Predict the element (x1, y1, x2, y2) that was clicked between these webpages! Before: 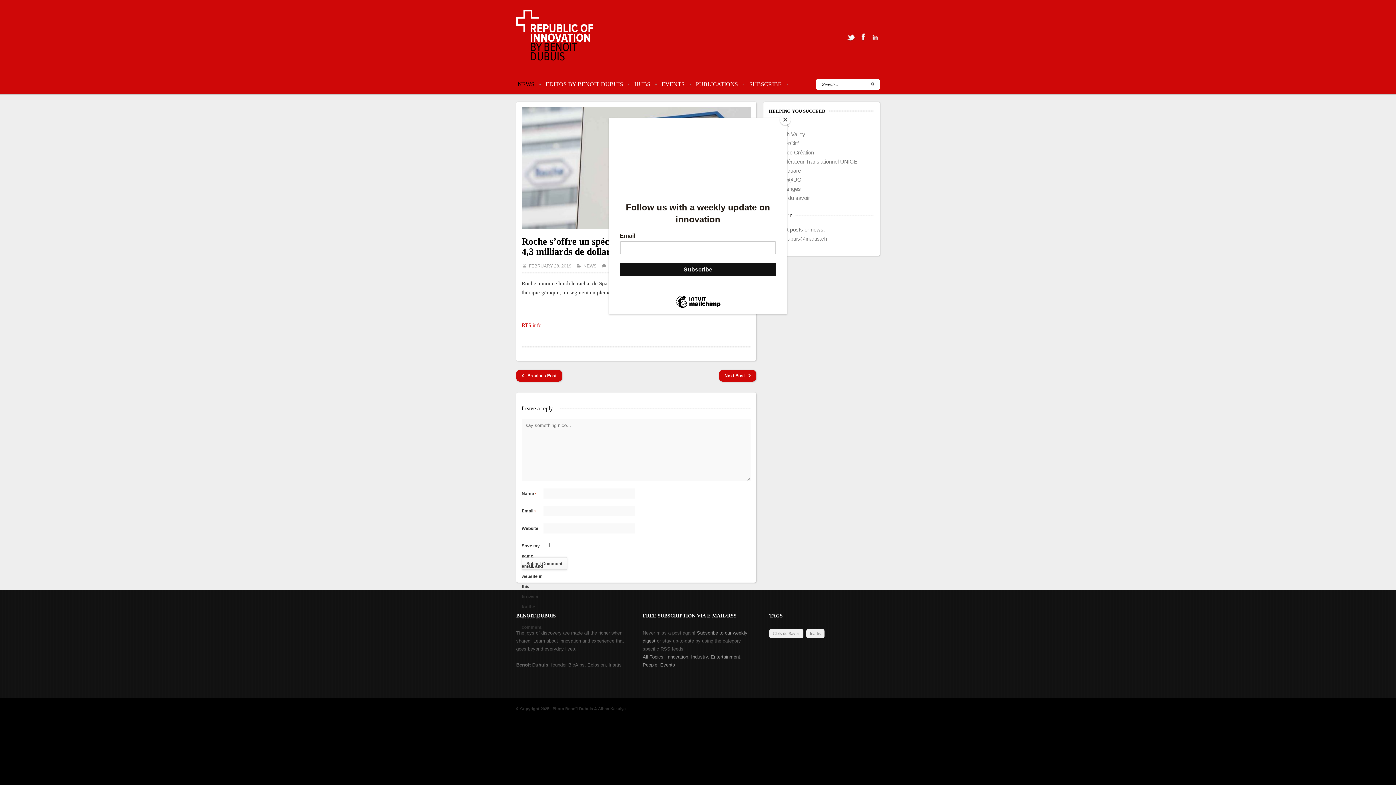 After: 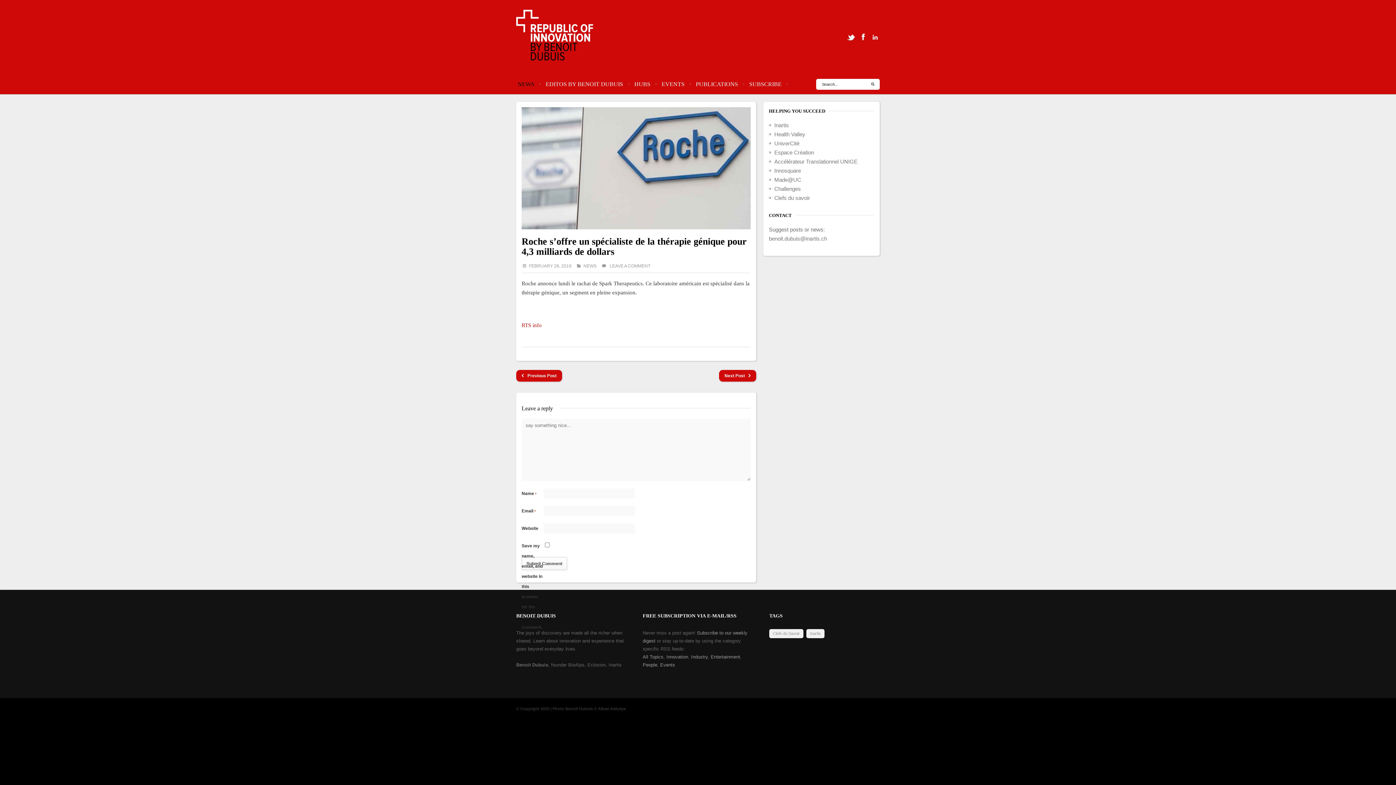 Action: label: Close bbox: (780, 114, 790, 125)